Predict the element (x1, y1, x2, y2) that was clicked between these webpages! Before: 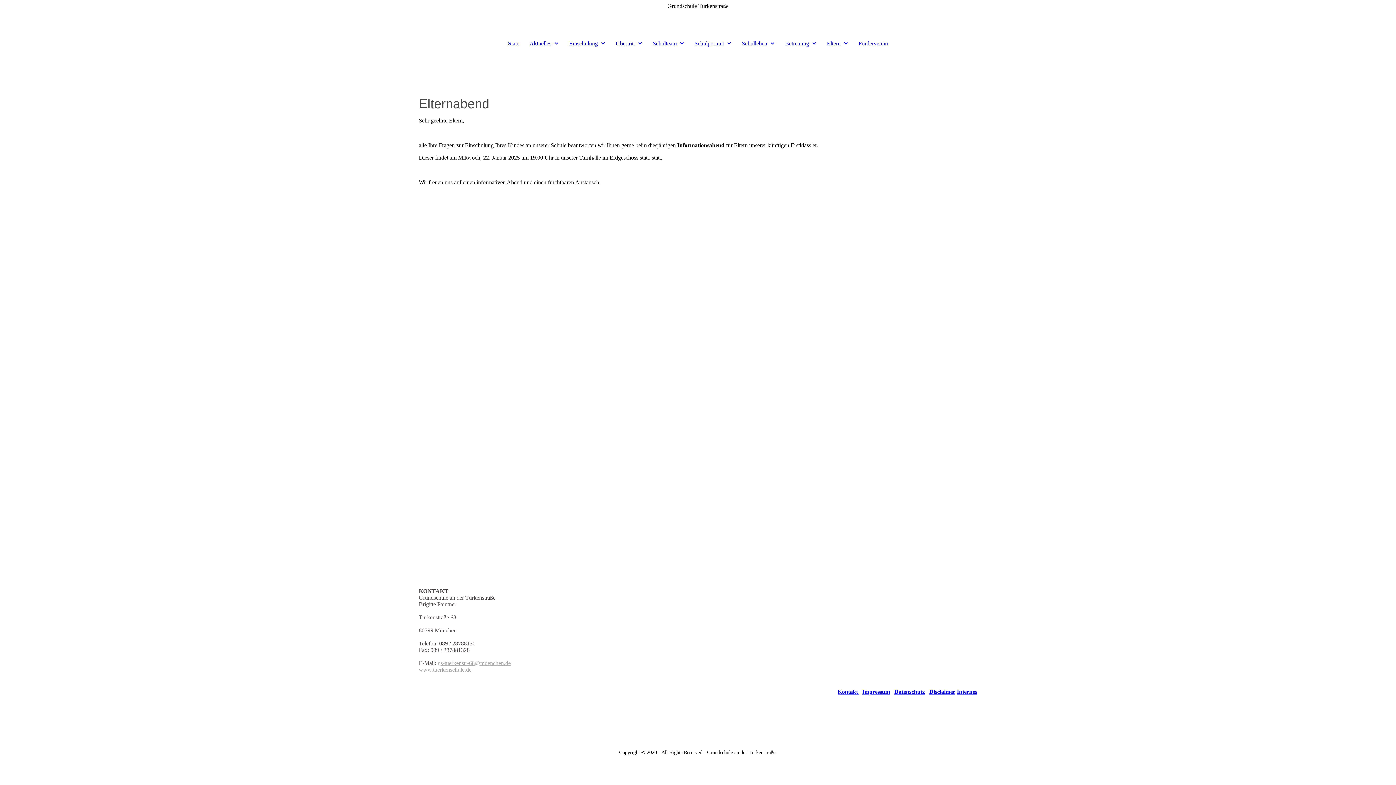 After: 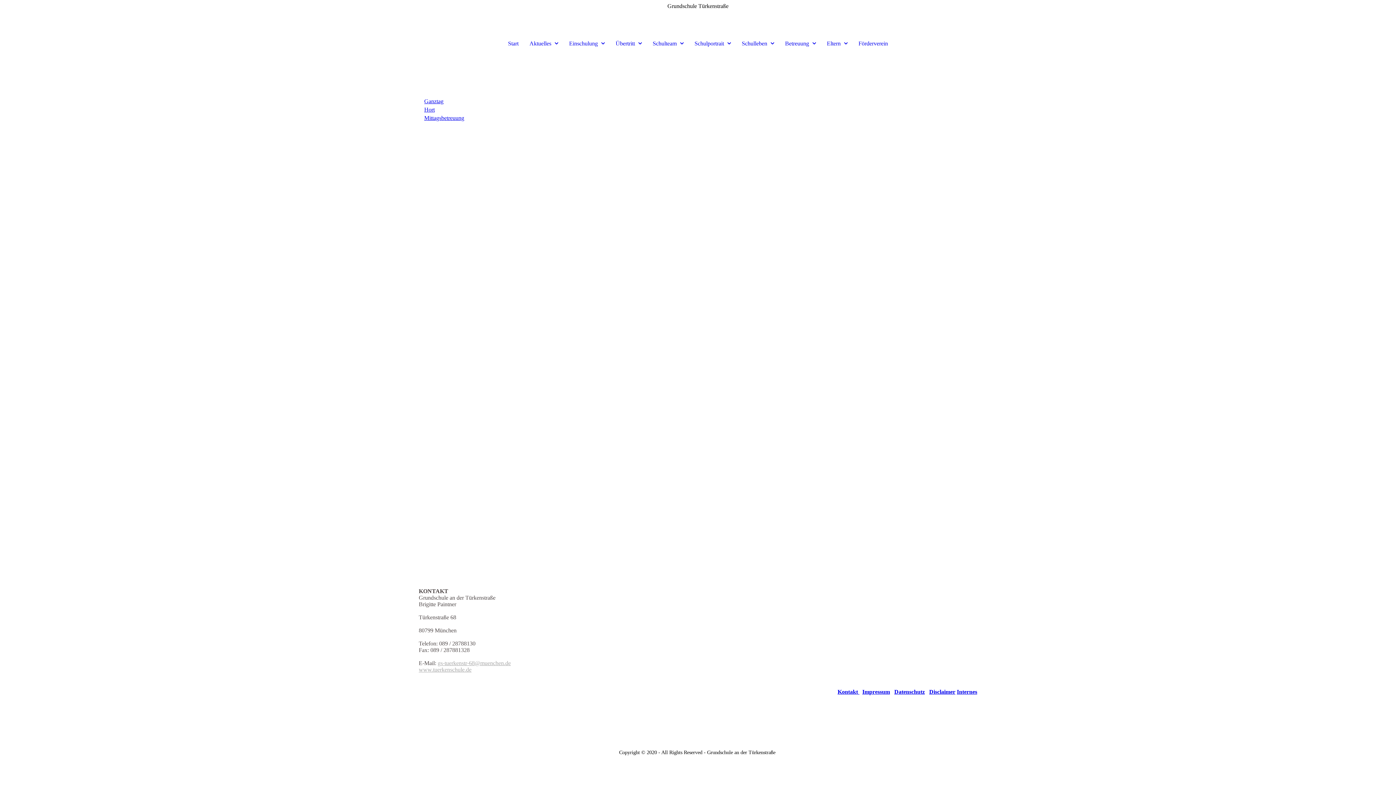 Action: label: Betreuung bbox: (781, 36, 819, 50)